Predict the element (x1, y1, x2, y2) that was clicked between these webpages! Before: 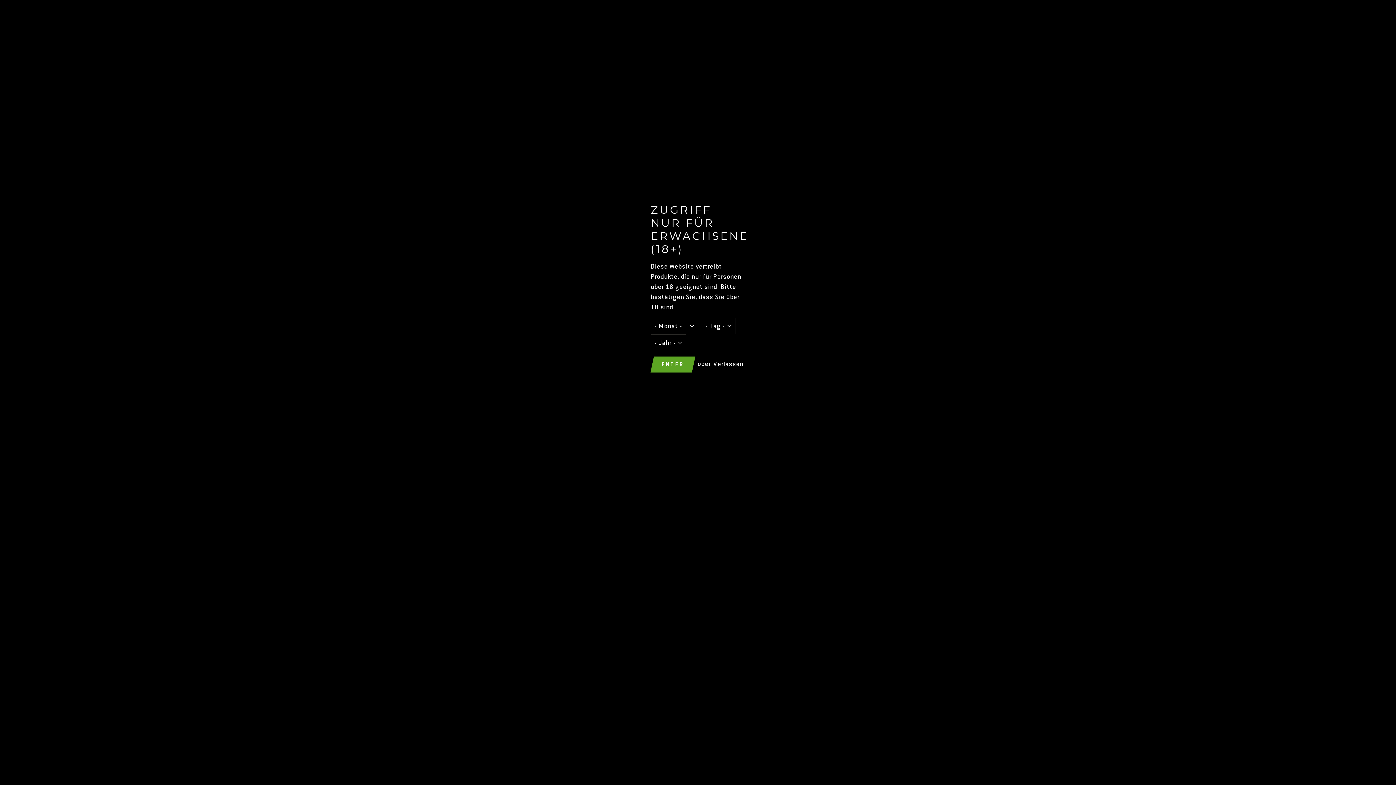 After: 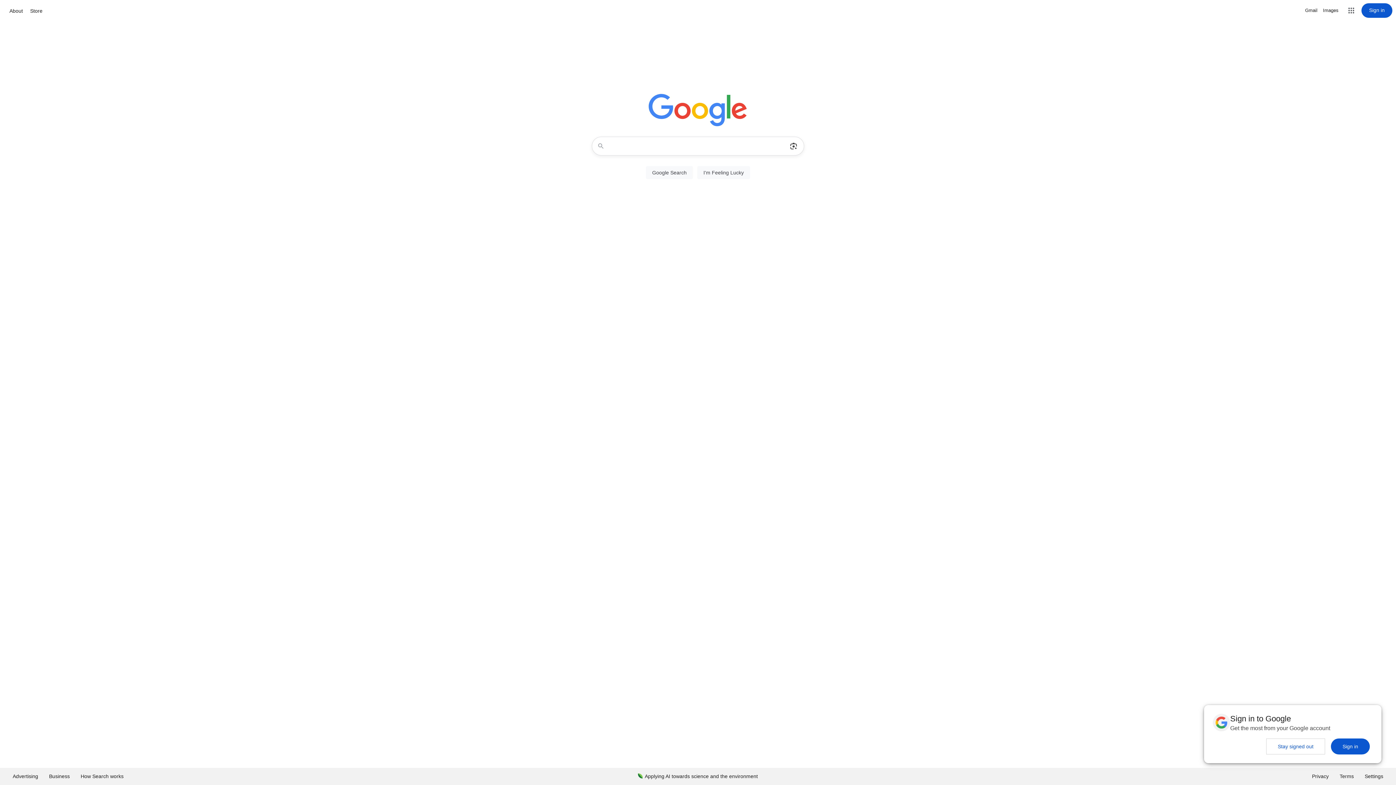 Action: bbox: (713, 360, 743, 368) label: Verlassen